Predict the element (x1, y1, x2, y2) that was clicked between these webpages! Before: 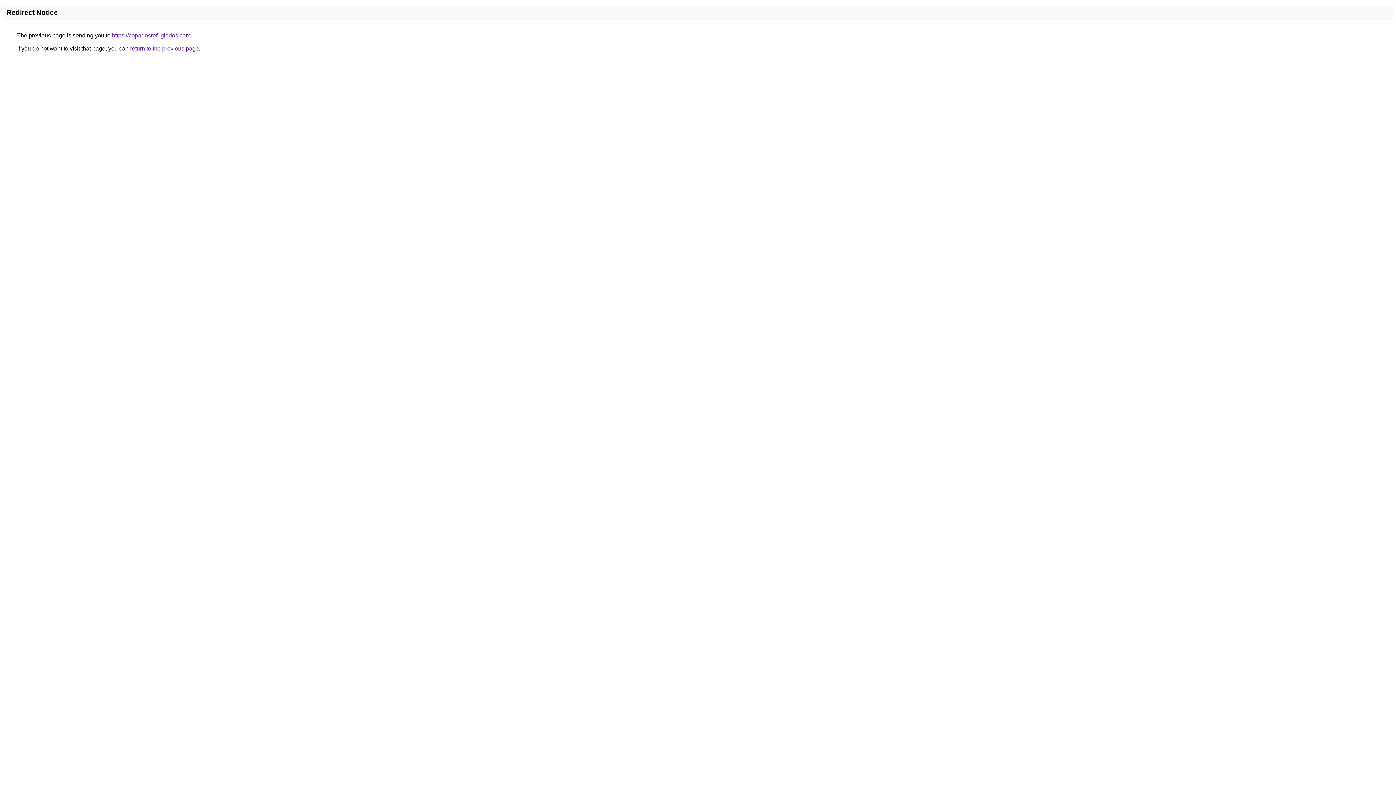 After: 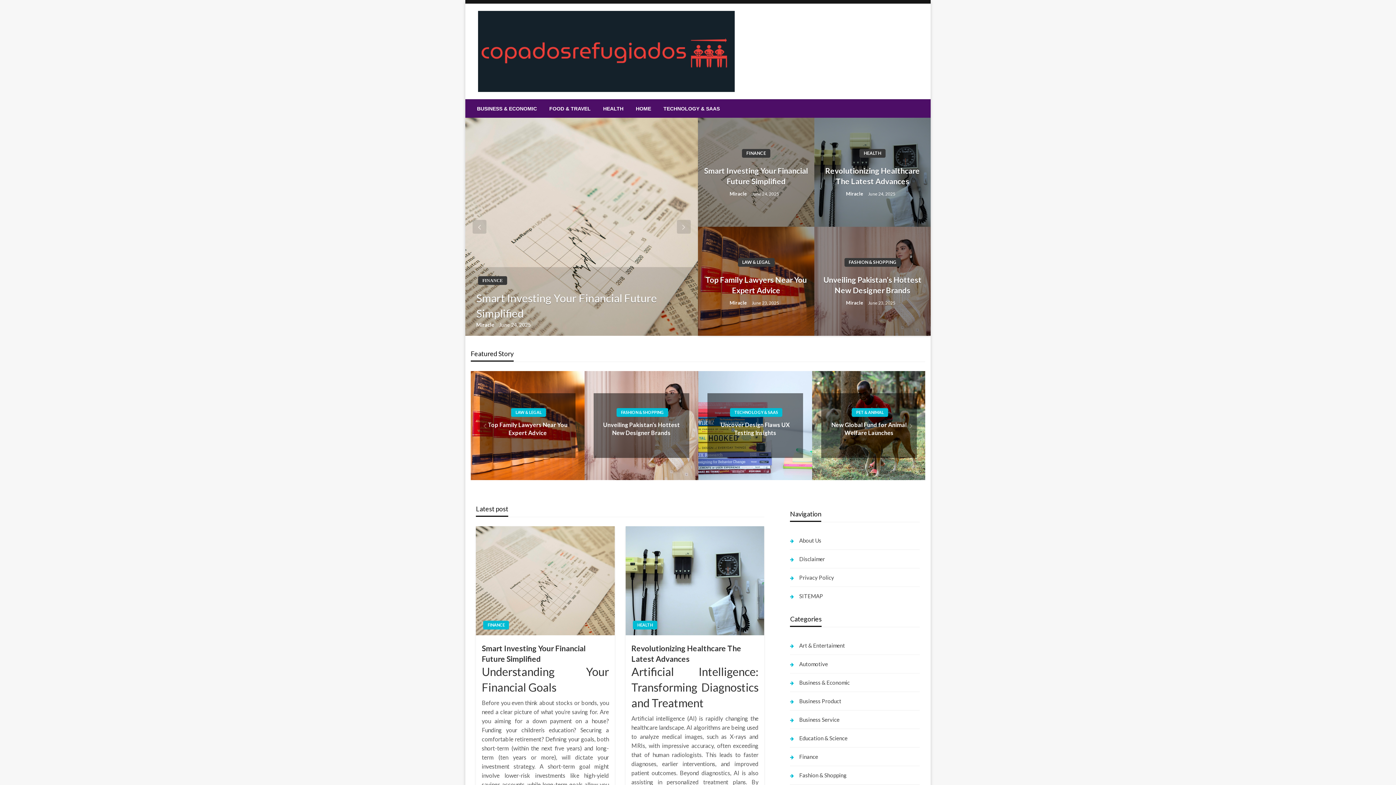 Action: label: https://copadosrefugiados.com bbox: (112, 32, 190, 38)